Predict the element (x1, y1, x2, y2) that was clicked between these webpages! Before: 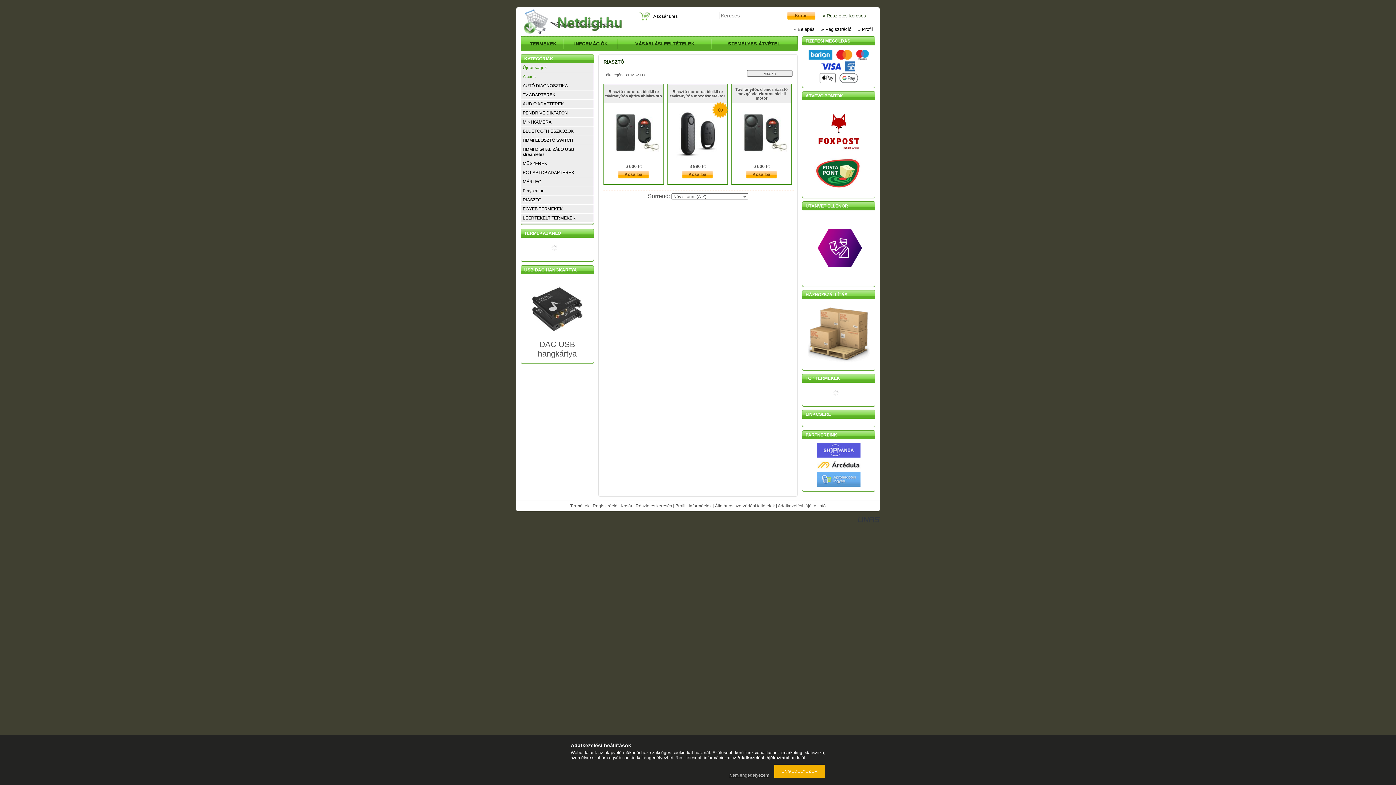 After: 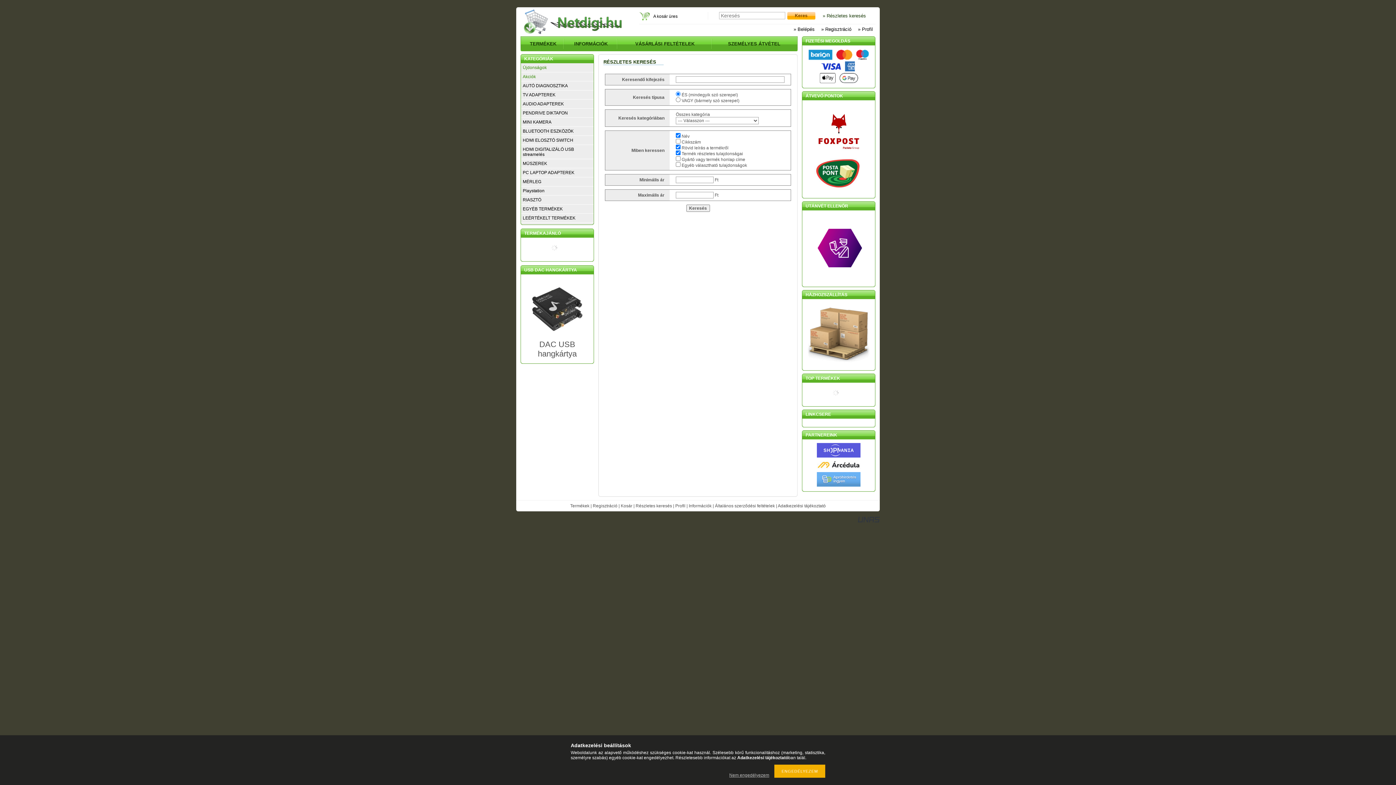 Action: bbox: (822, 13, 866, 18) label: » Részletes keresés